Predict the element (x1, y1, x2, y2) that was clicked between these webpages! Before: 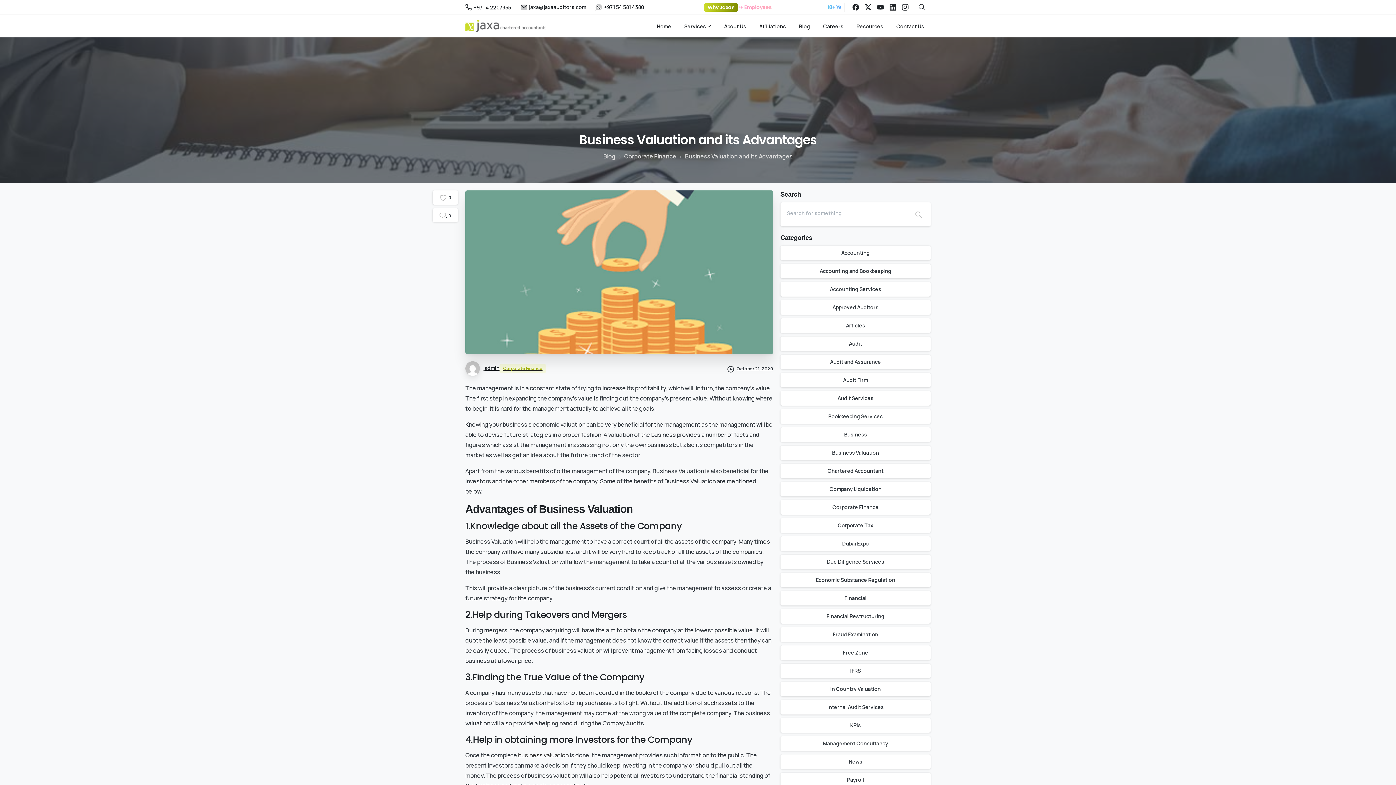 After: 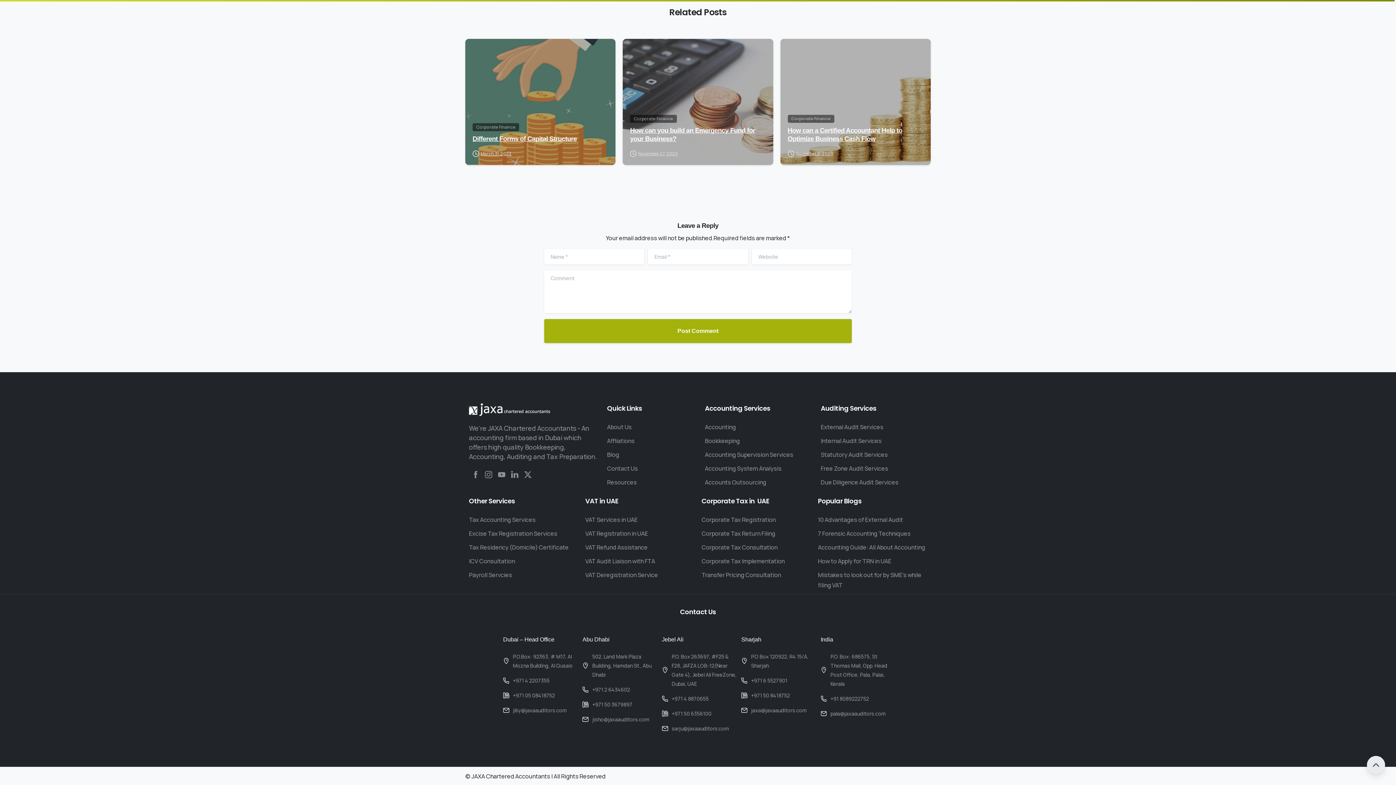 Action: bbox: (439, 212, 451, 218) label:  0